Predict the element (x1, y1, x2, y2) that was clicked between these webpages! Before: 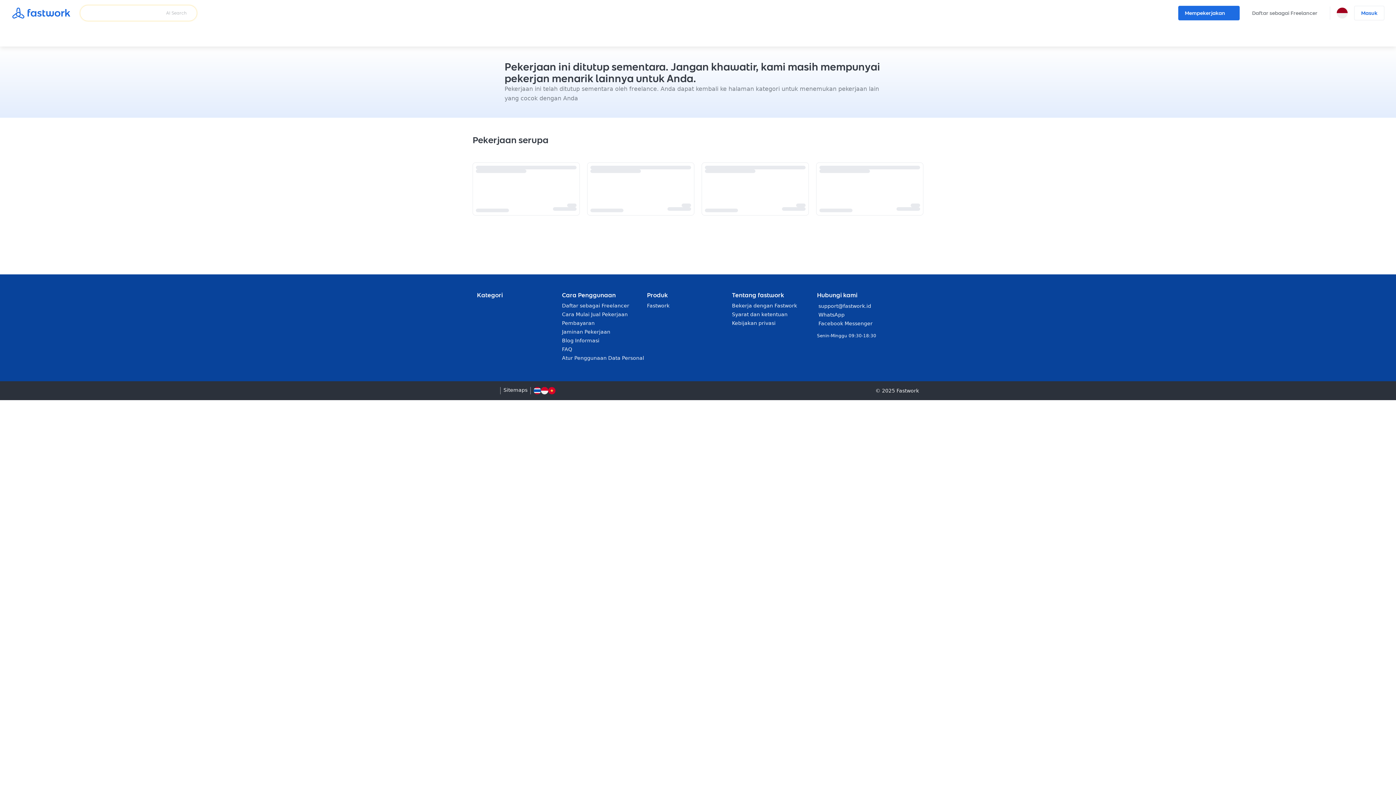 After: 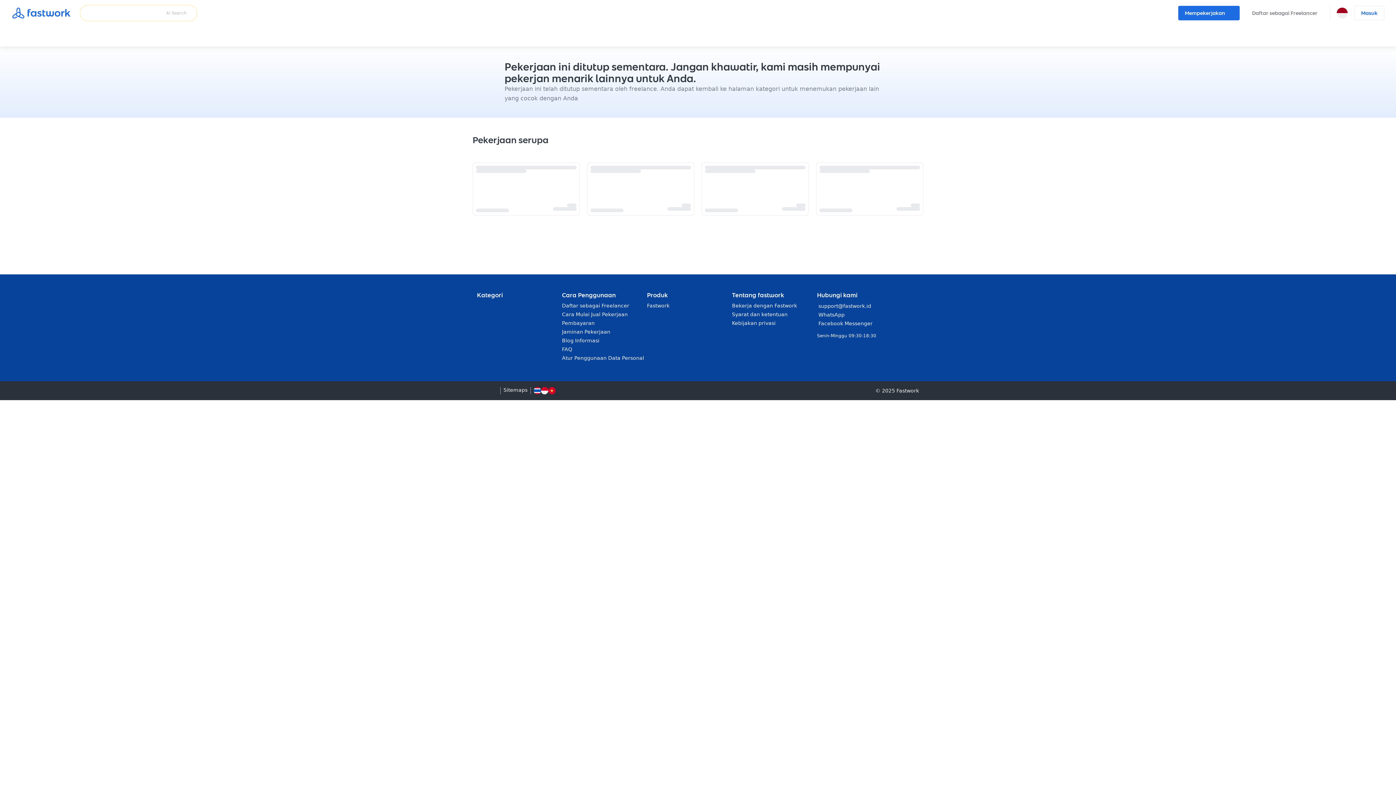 Action: bbox: (472, 233, 923, 239)